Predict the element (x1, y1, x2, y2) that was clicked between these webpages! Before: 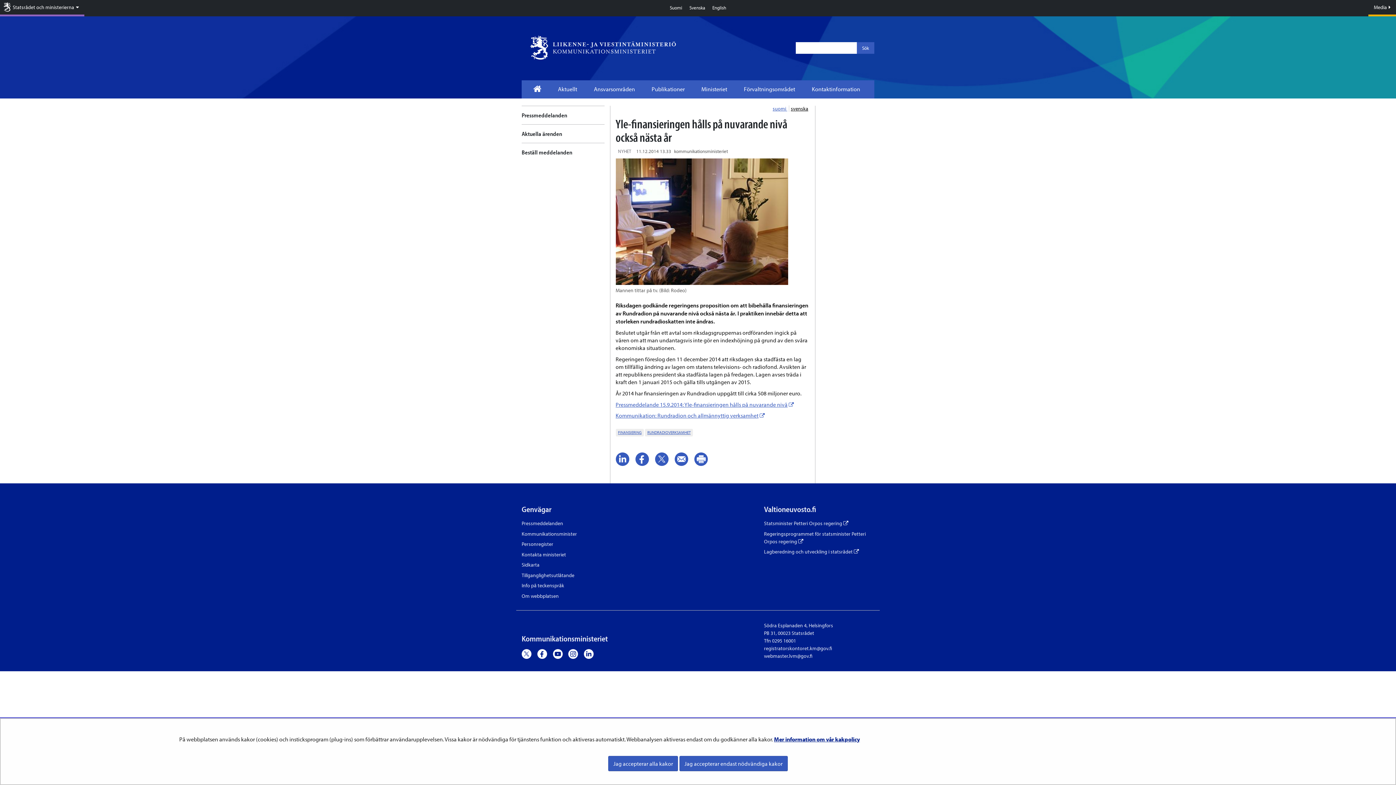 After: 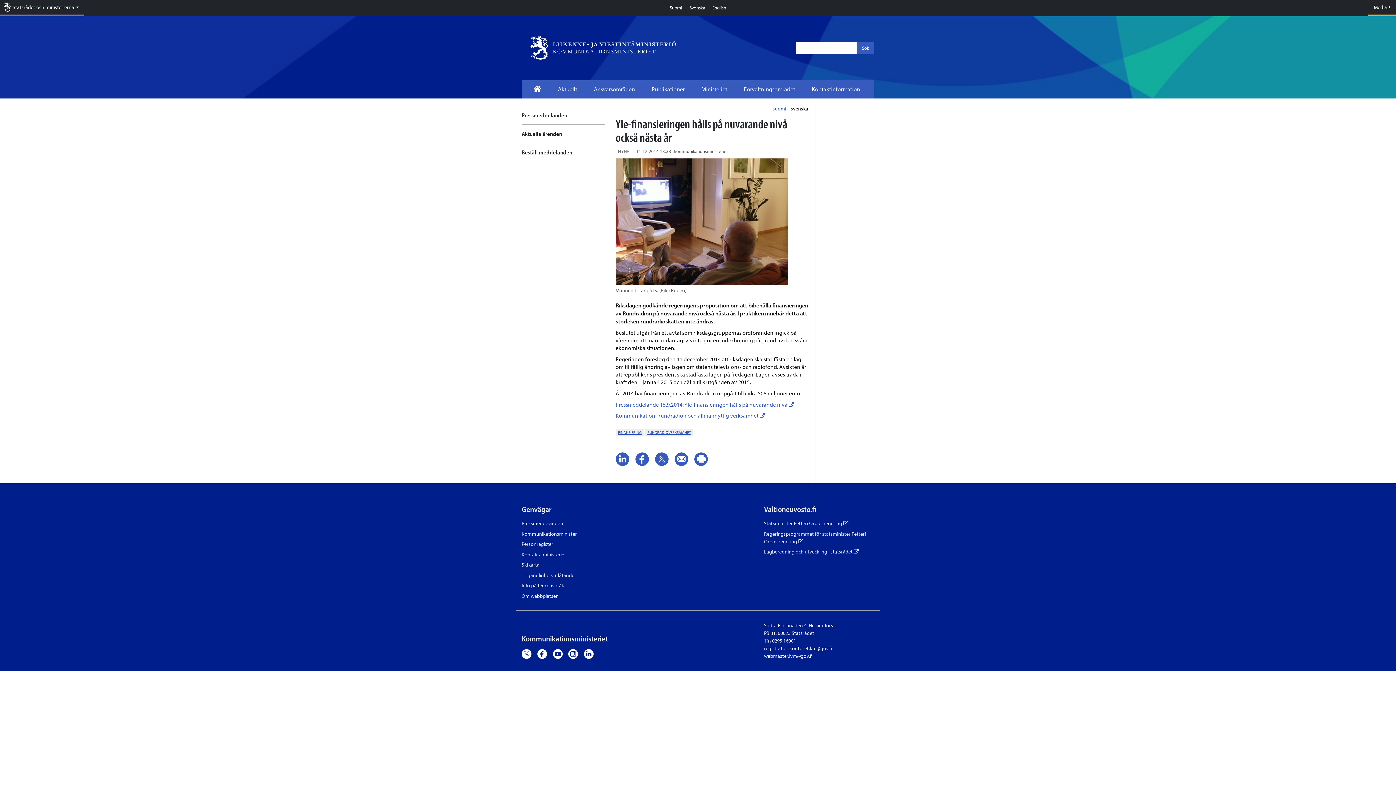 Action: bbox: (679, 756, 787, 771) label: Jag accepterar endast nödvändiga kakor